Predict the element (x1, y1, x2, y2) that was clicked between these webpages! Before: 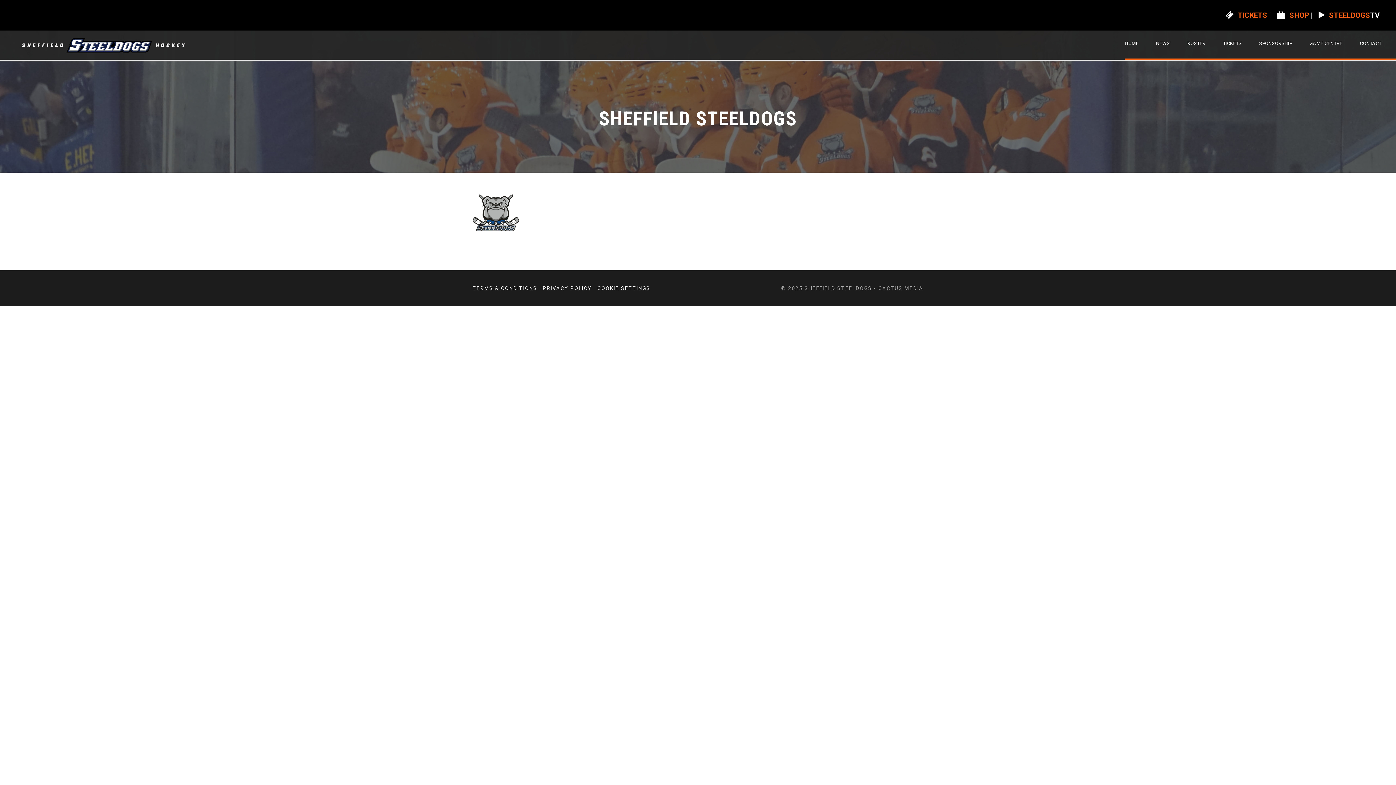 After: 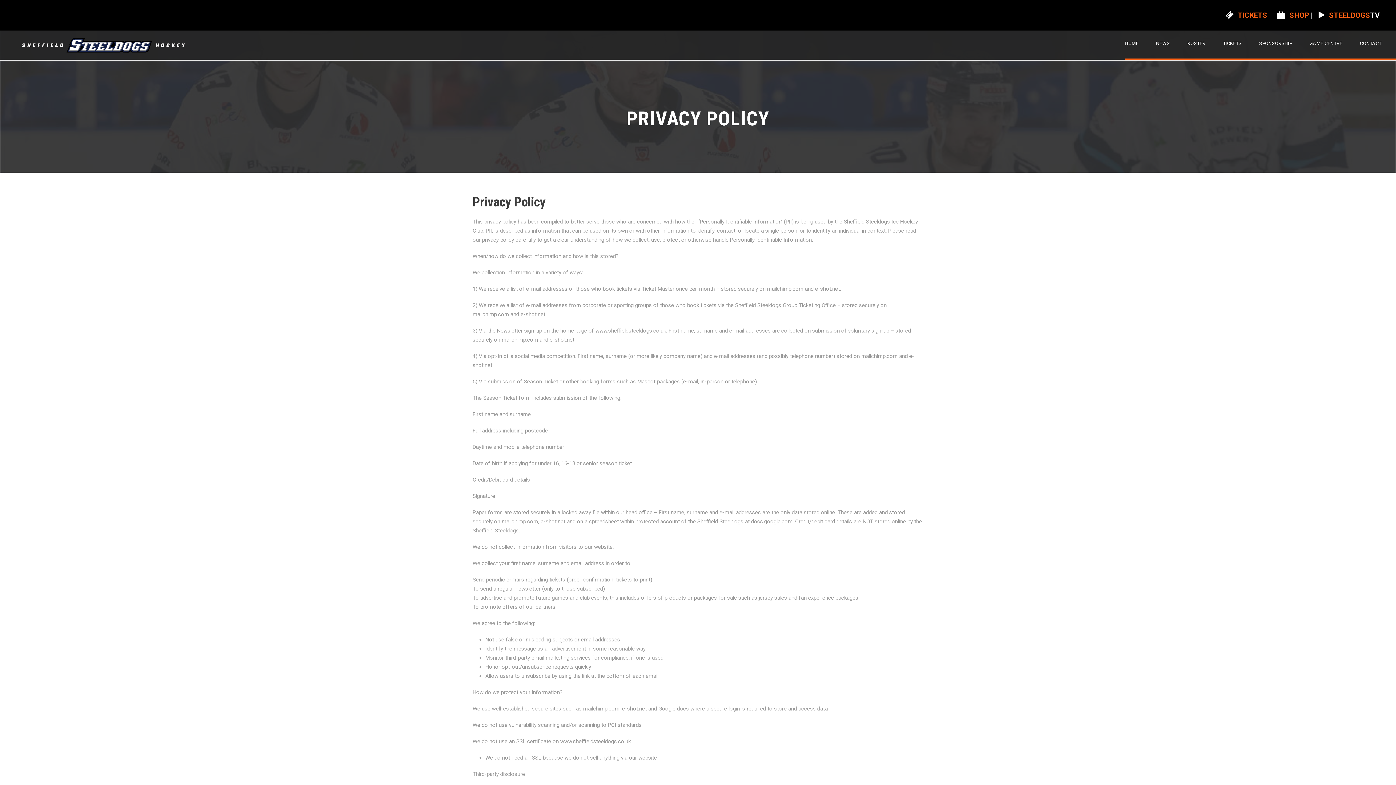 Action: label: TERMS & CONDITIONS bbox: (472, 285, 537, 291)